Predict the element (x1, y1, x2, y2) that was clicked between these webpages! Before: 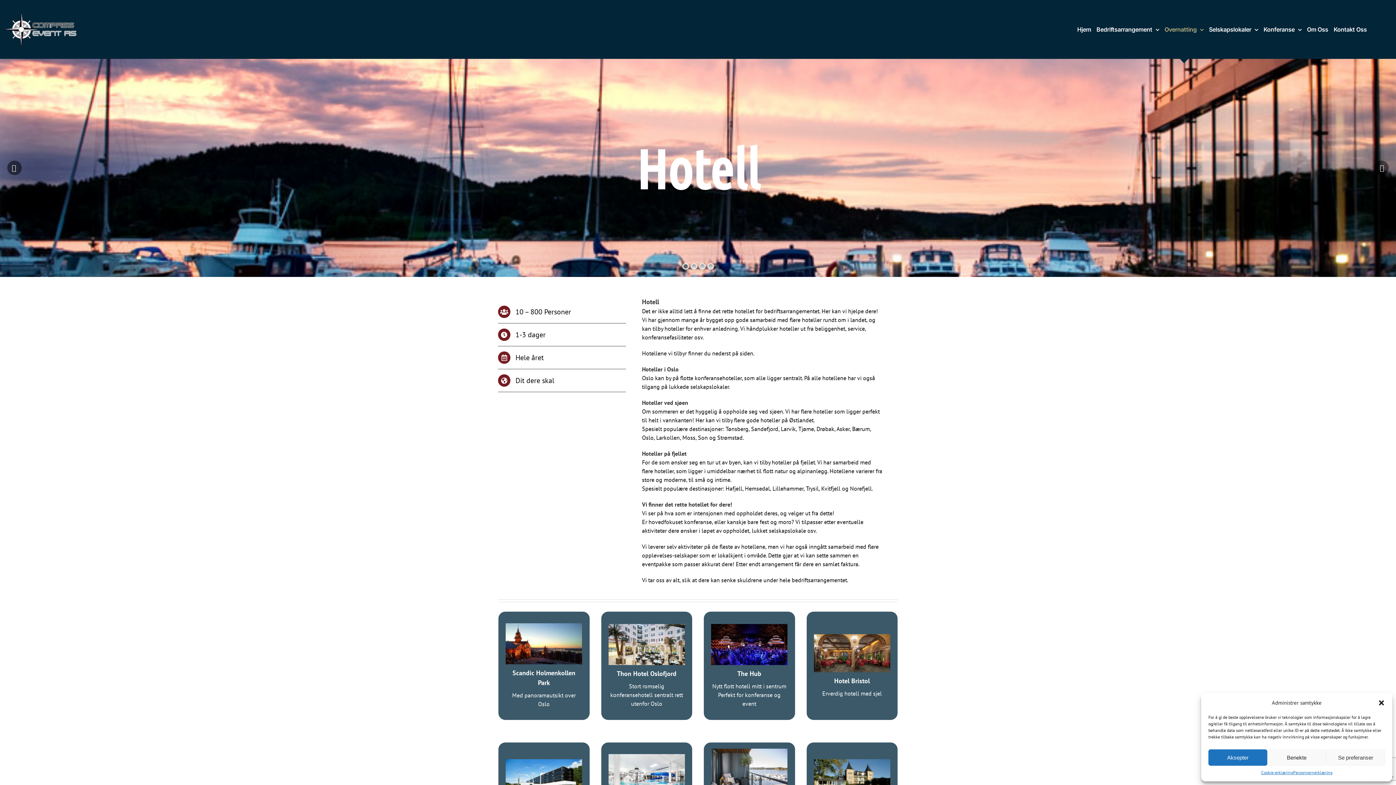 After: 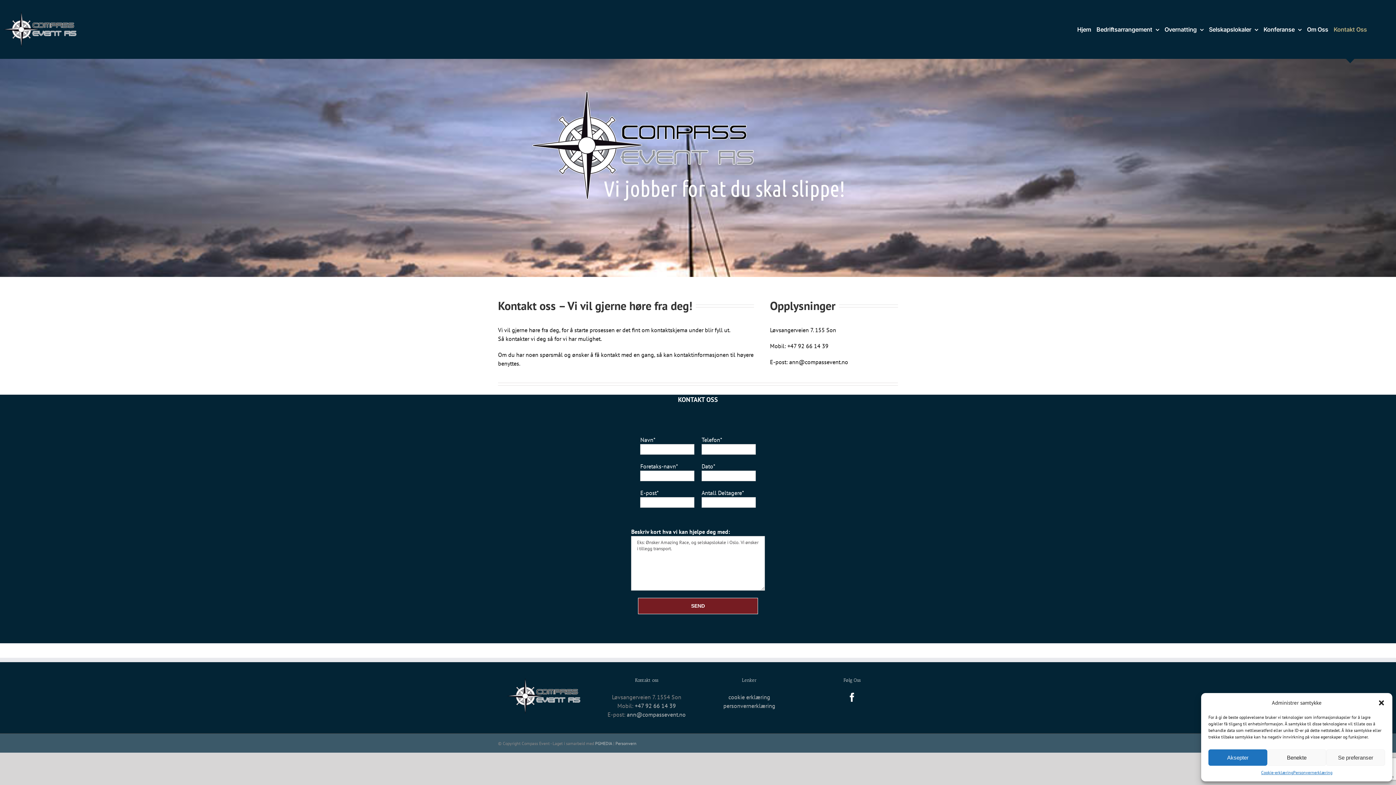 Action: bbox: (1334, 0, 1367, 58) label: Kontakt Oss